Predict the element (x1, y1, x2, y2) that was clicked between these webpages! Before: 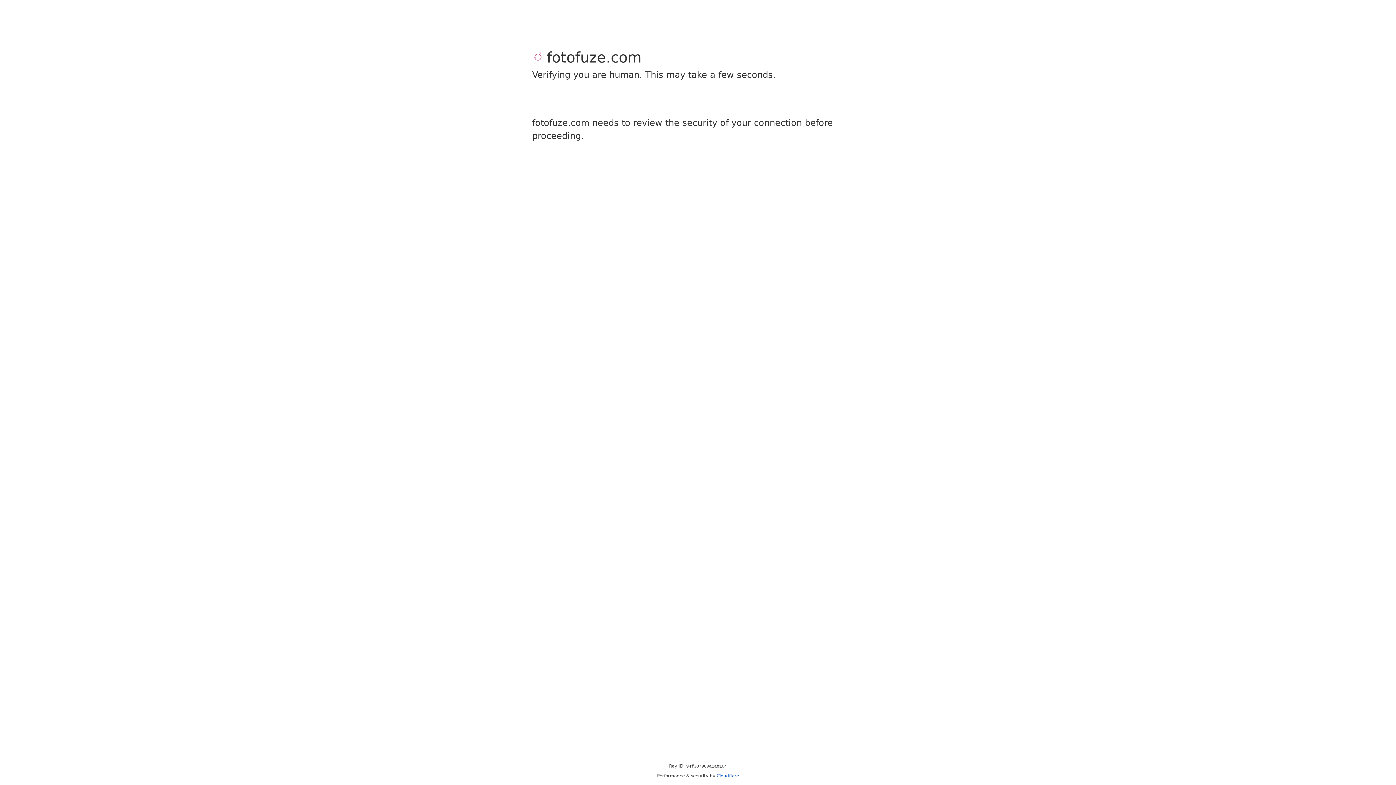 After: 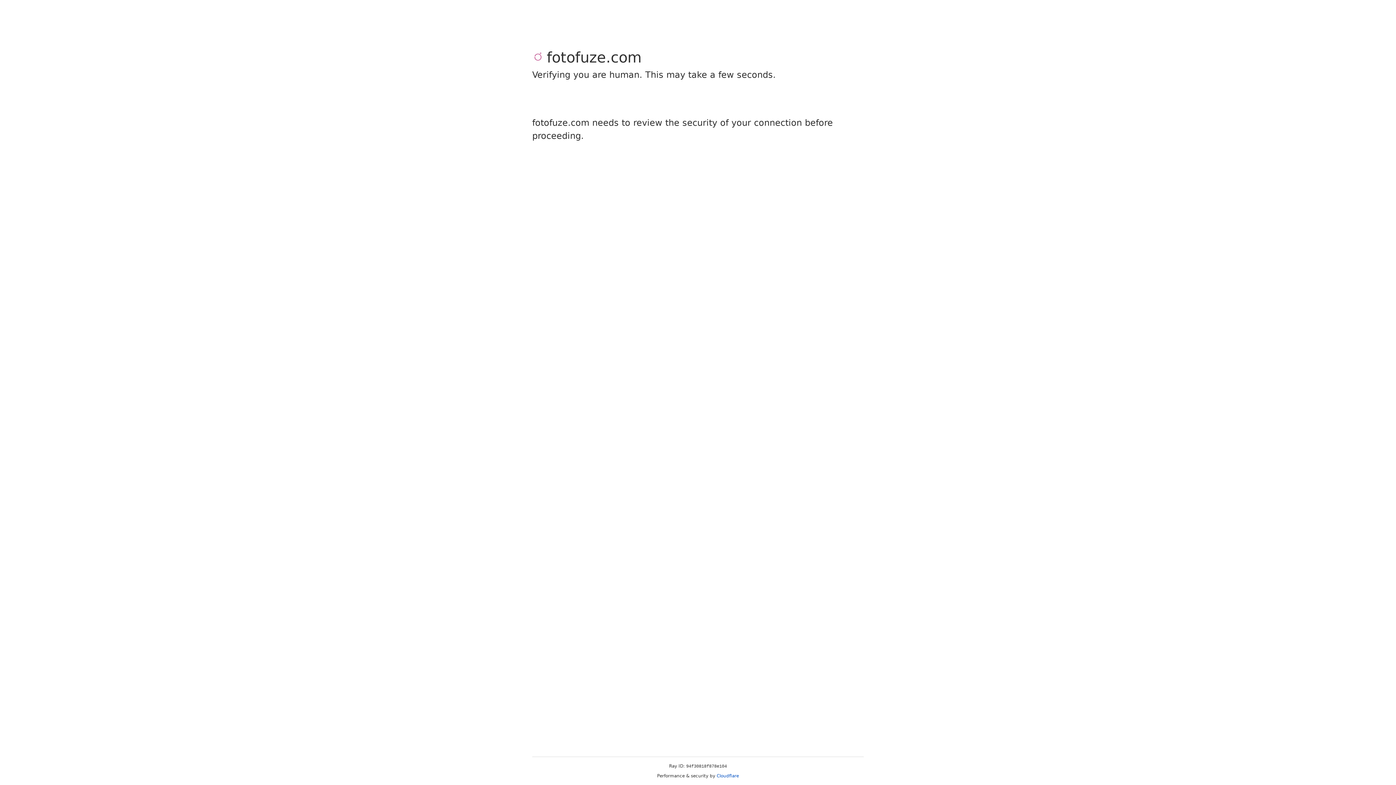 Action: label: Cloudflare bbox: (716, 773, 739, 778)